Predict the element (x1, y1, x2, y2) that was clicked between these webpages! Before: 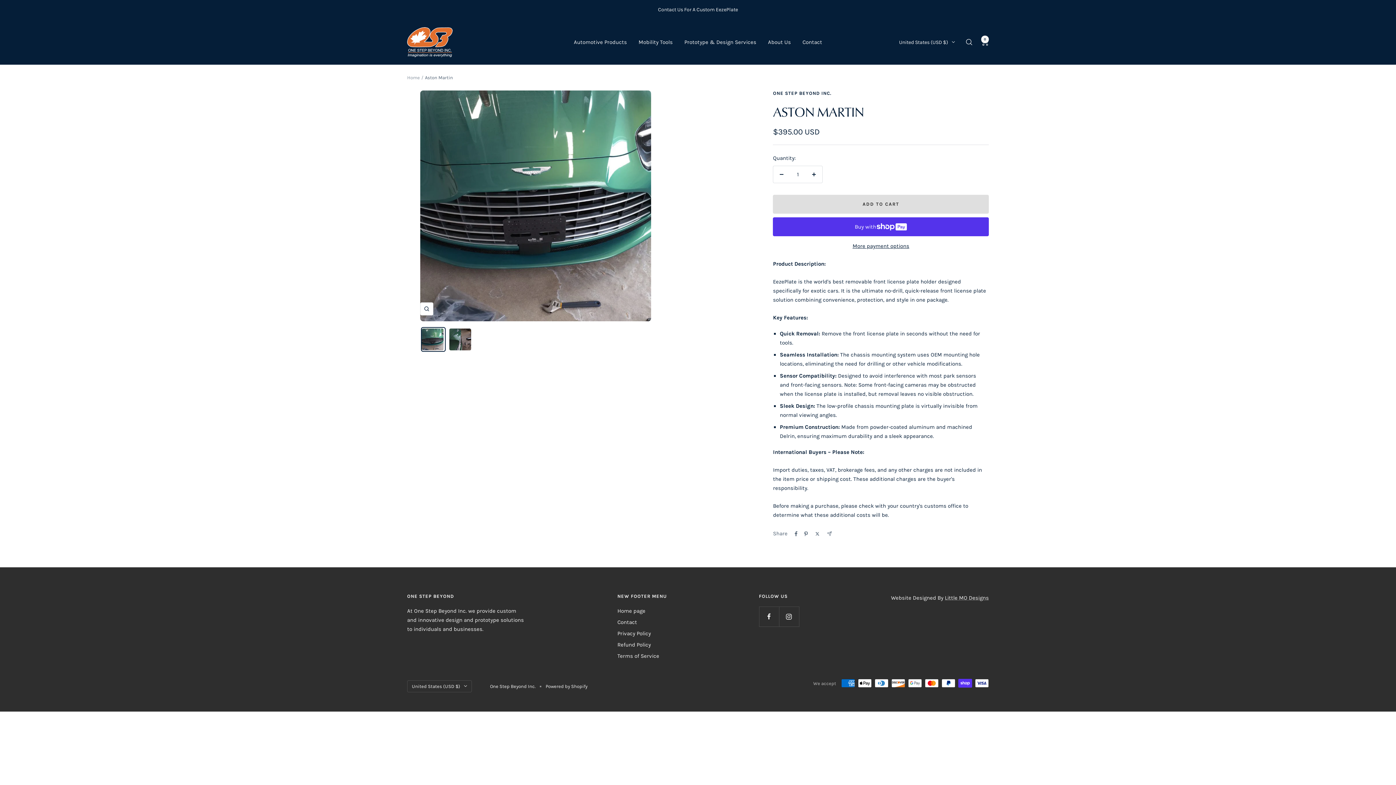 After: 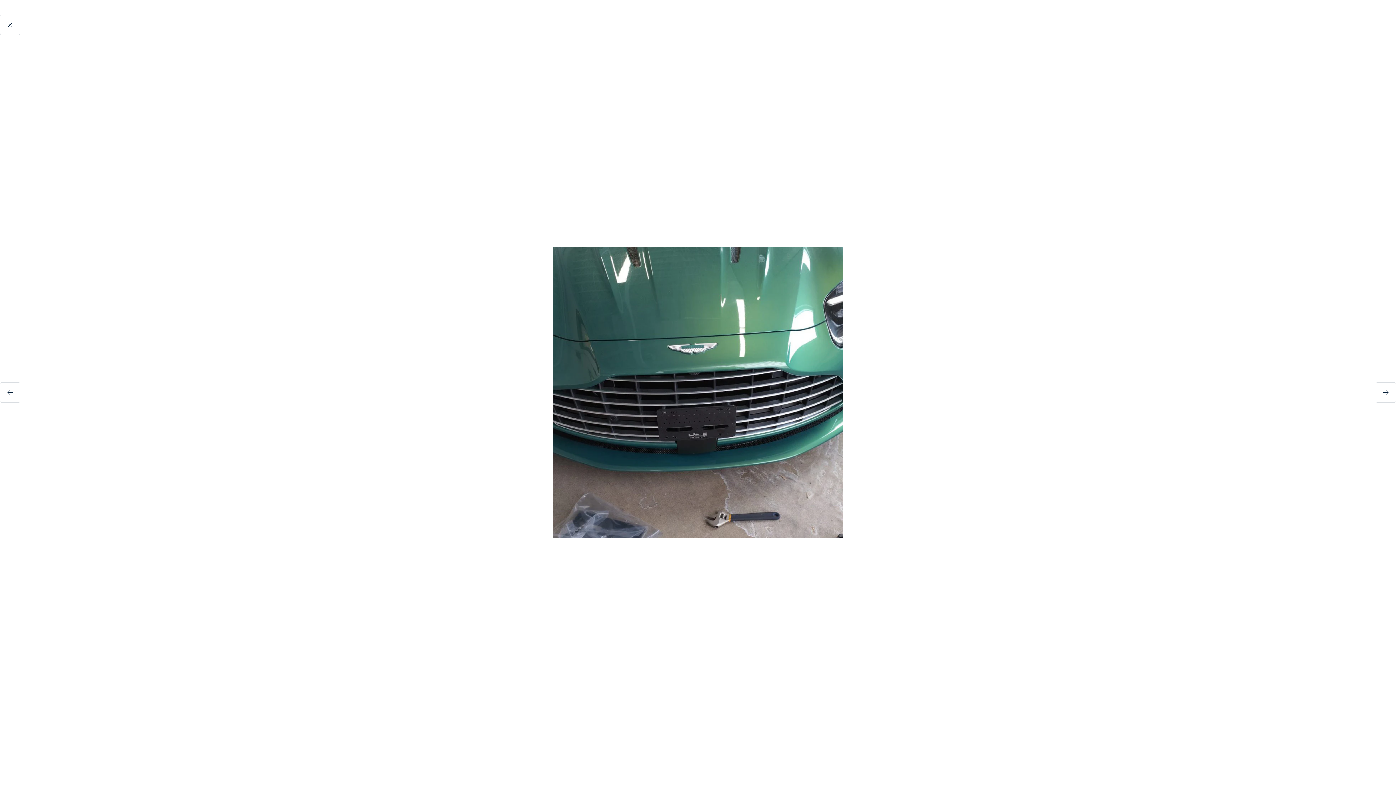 Action: bbox: (420, 302, 433, 315) label: Zoom